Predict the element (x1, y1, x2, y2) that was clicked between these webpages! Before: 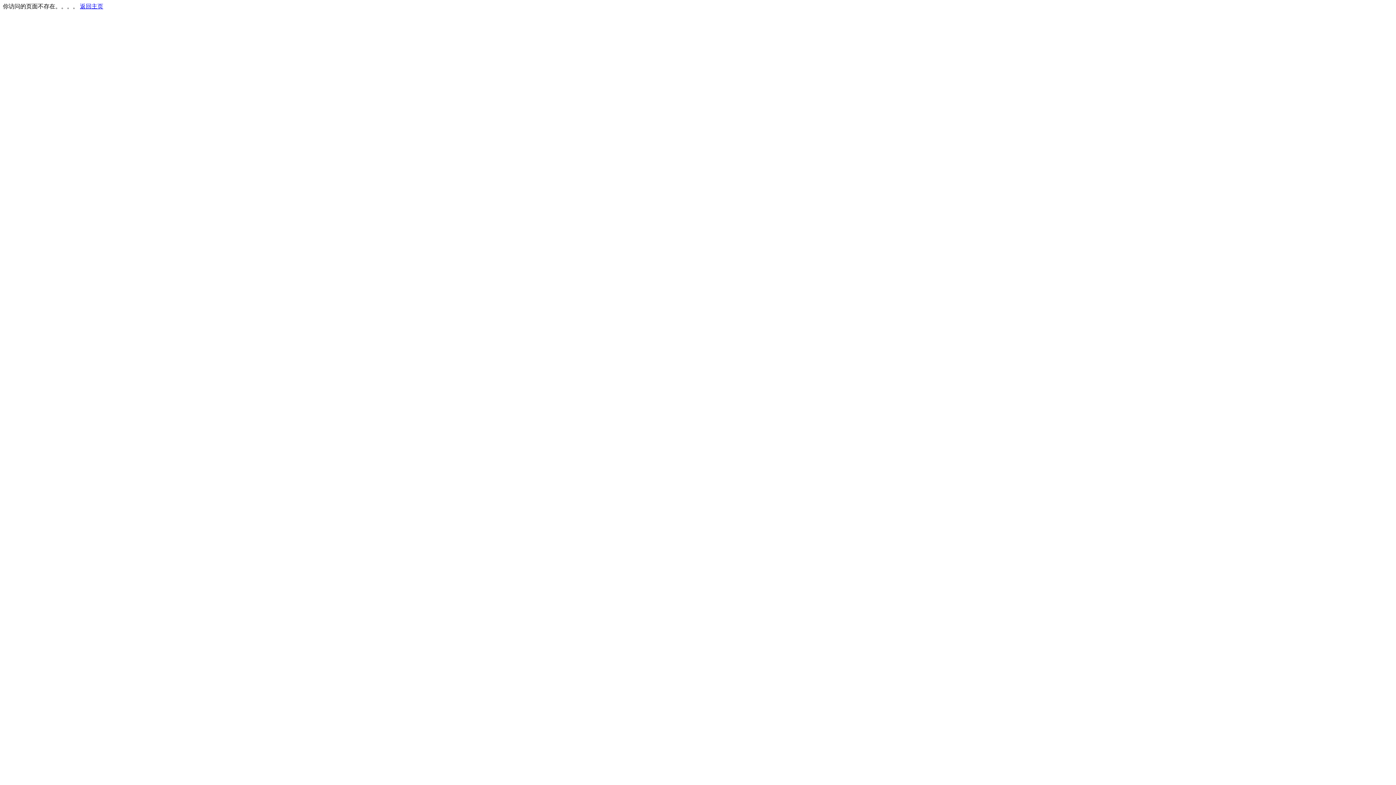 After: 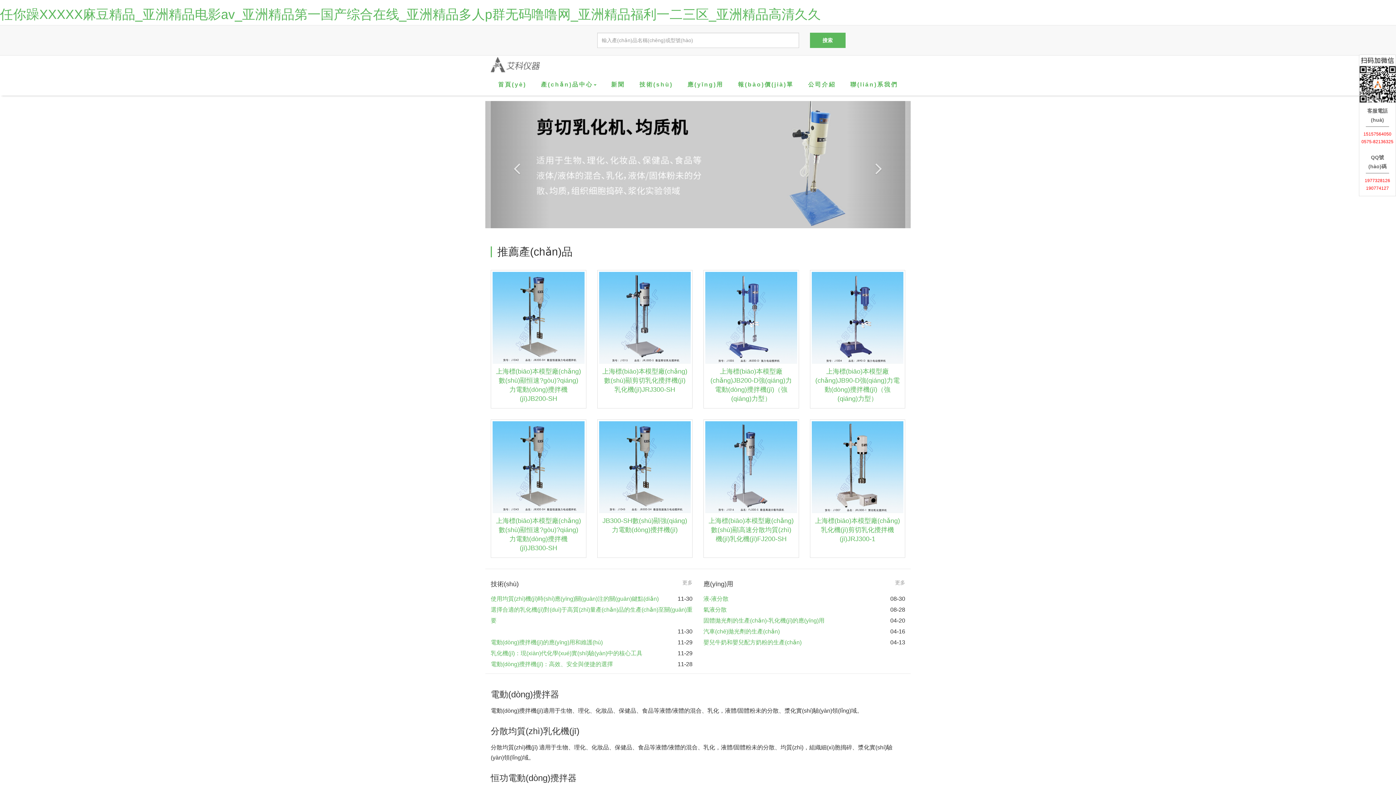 Action: label: 返回主页 bbox: (80, 3, 103, 9)